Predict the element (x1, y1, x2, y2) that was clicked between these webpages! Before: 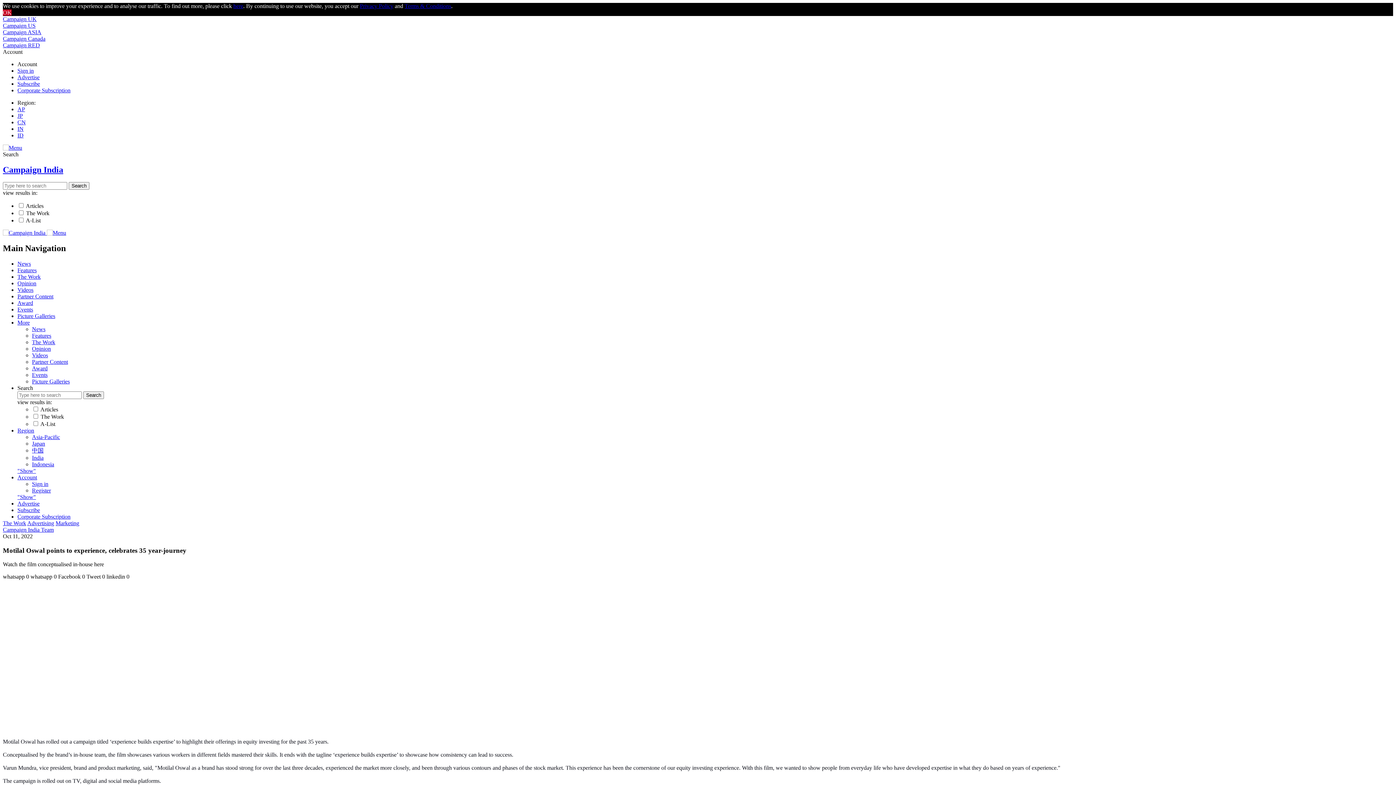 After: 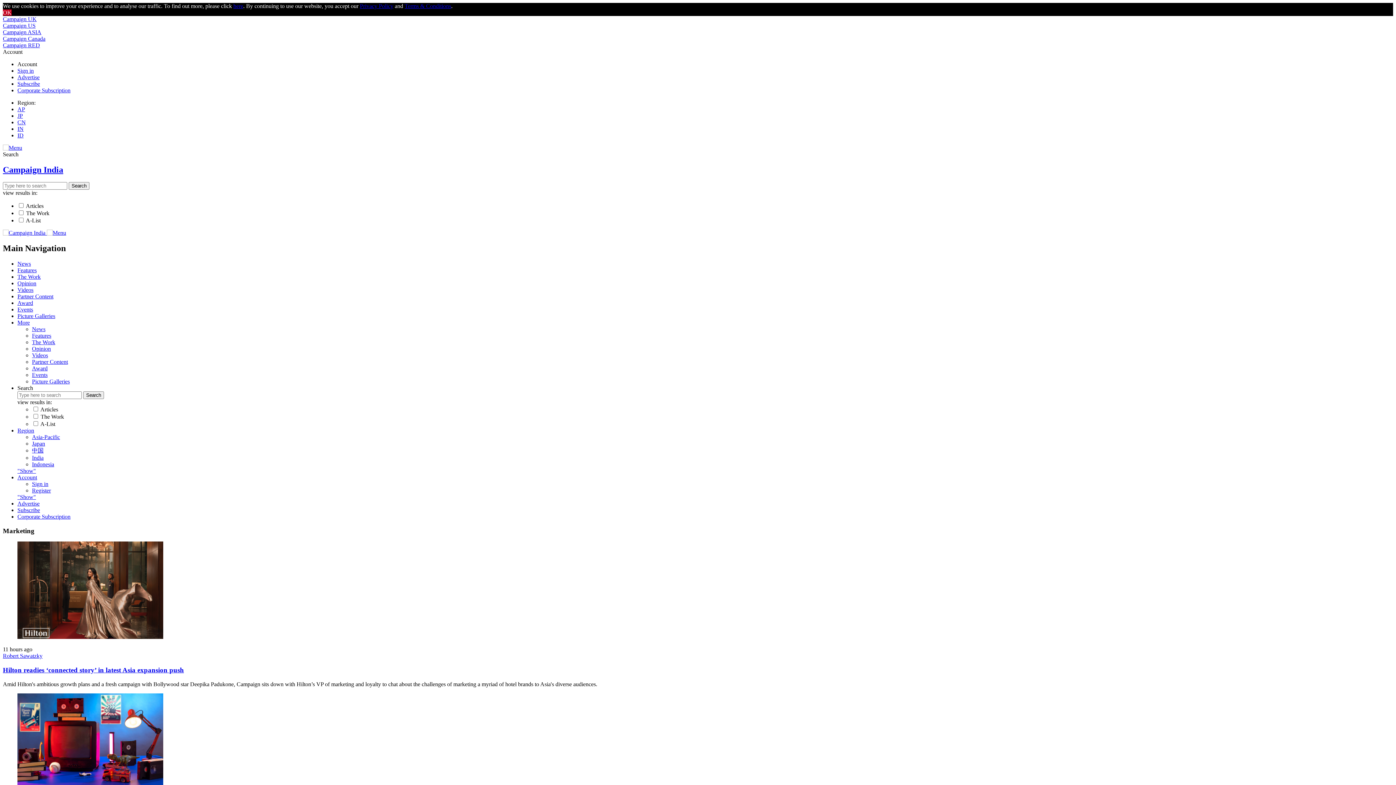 Action: label: Marketing bbox: (55, 520, 79, 526)